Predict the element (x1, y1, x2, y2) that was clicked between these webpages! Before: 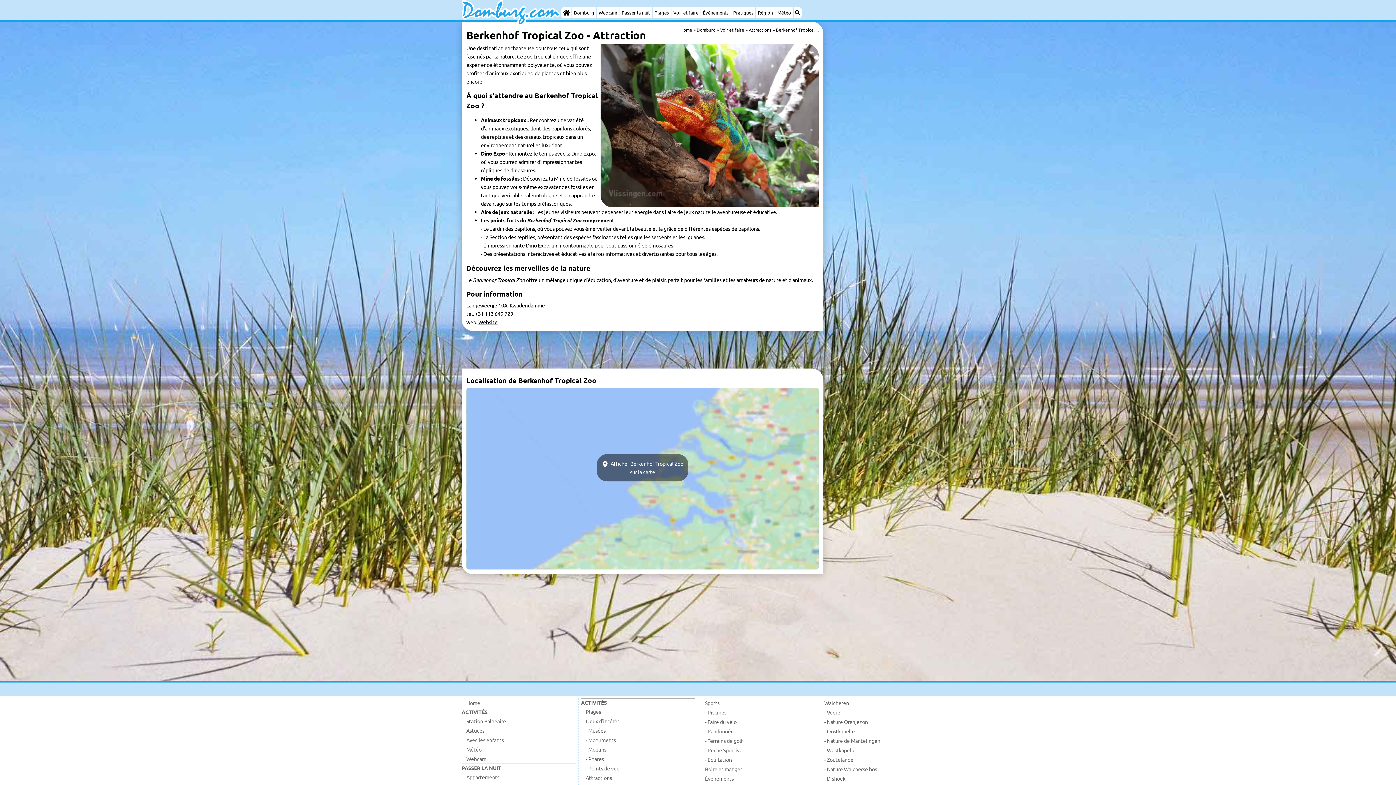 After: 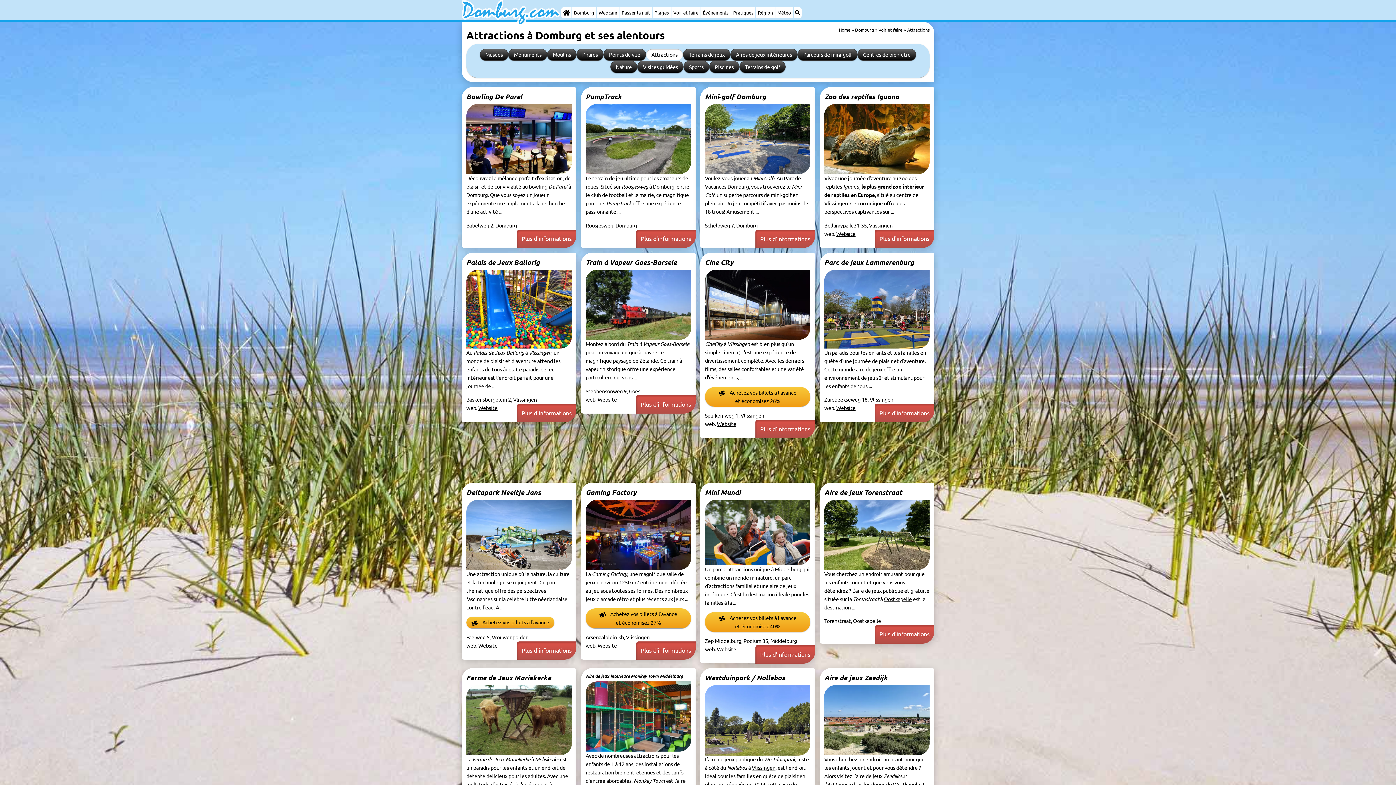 Action: label: Attractions bbox: (748, 26, 771, 32)